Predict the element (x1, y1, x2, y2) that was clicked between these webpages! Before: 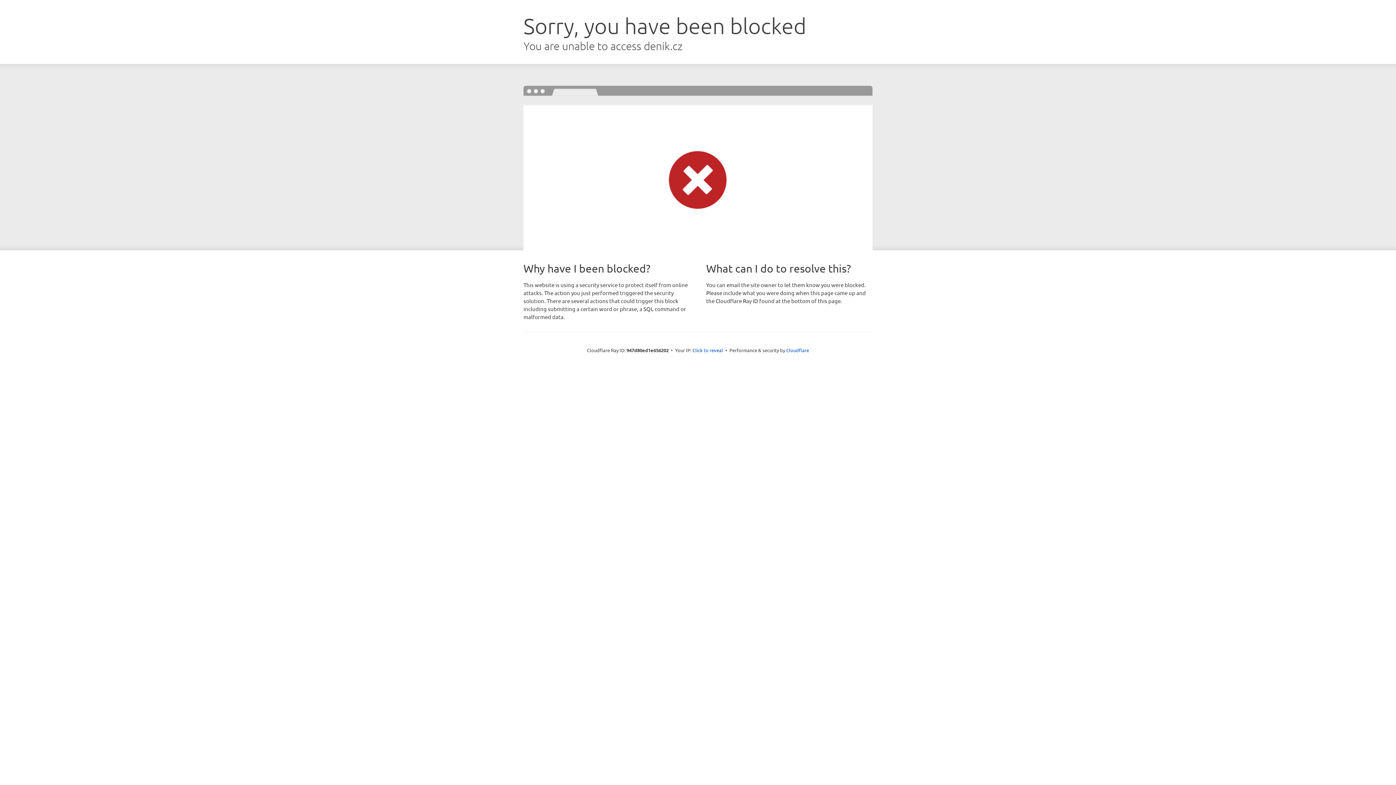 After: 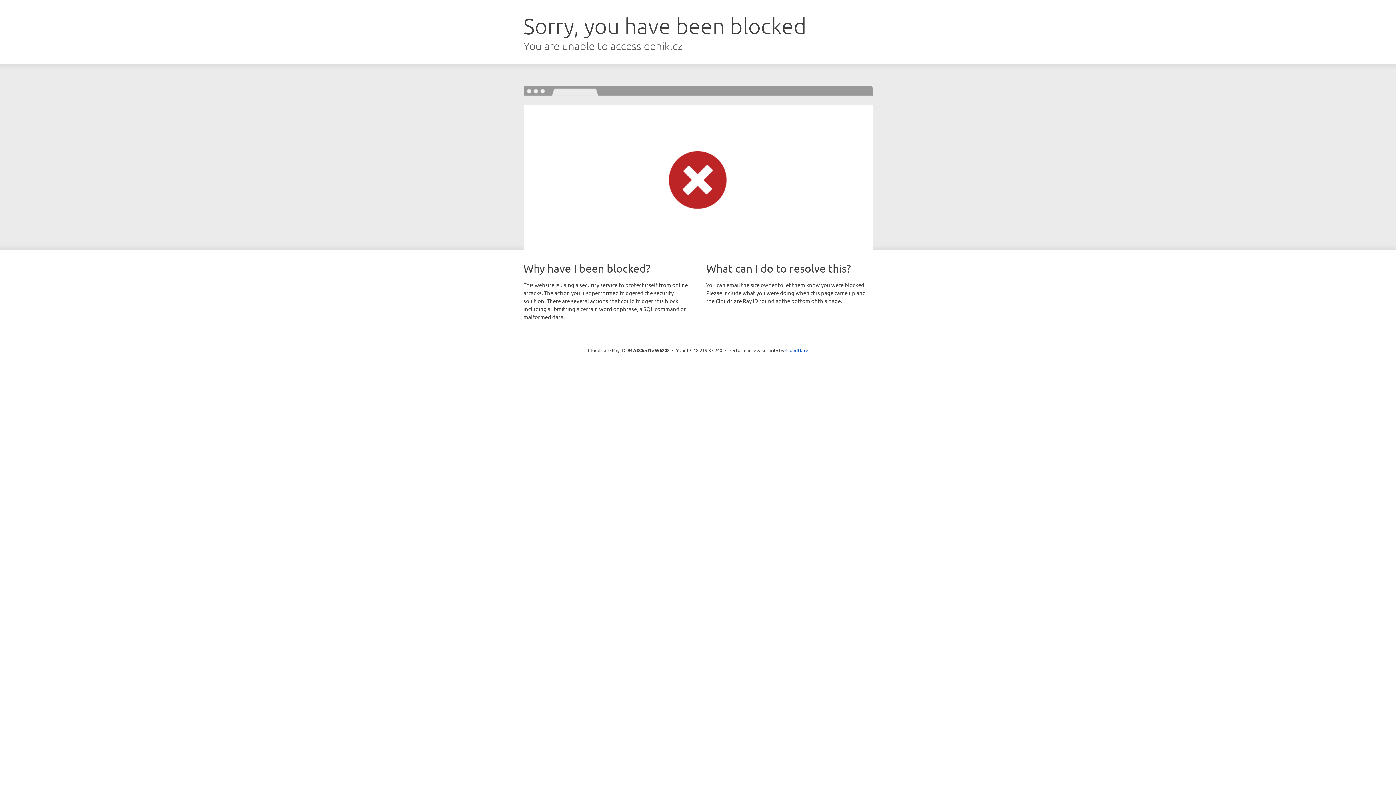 Action: bbox: (692, 346, 723, 353) label: Click to reveal